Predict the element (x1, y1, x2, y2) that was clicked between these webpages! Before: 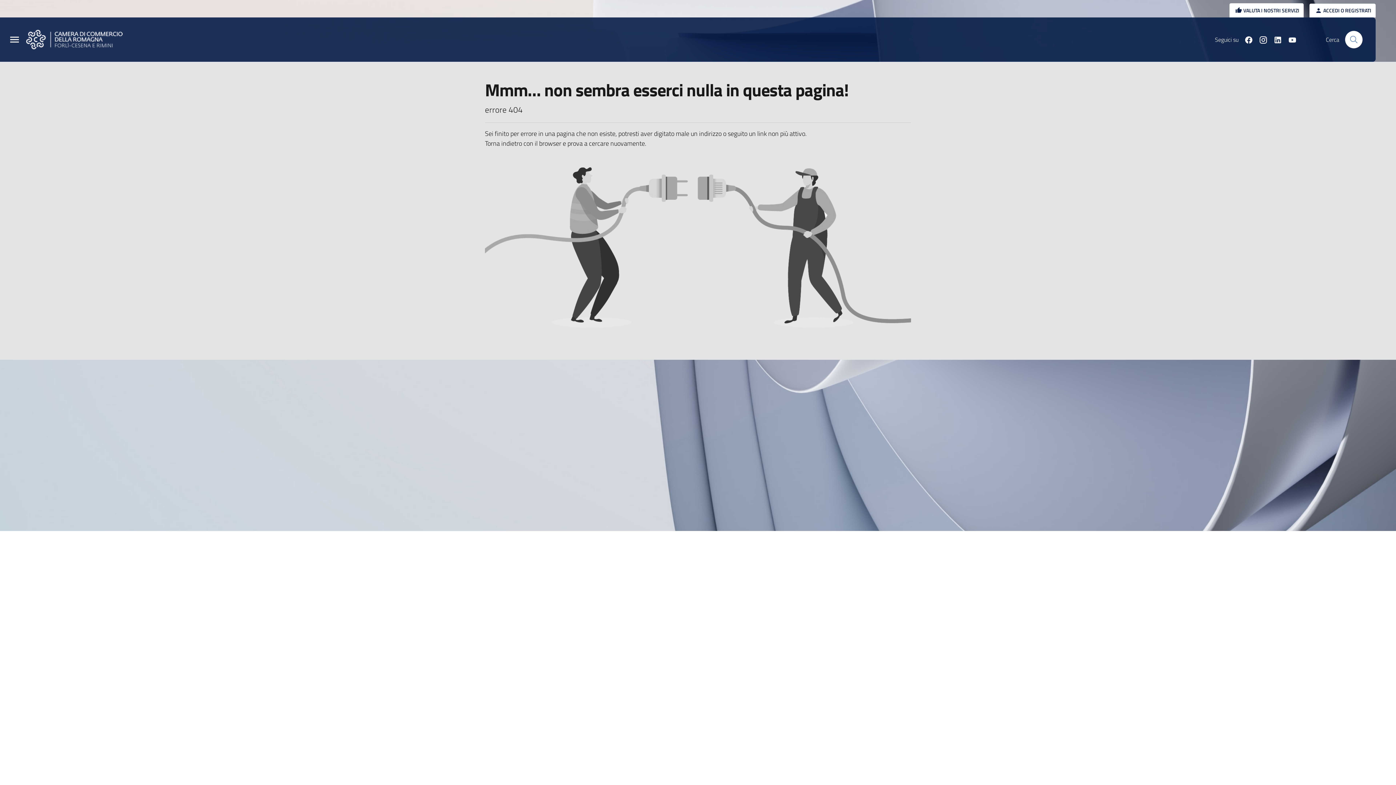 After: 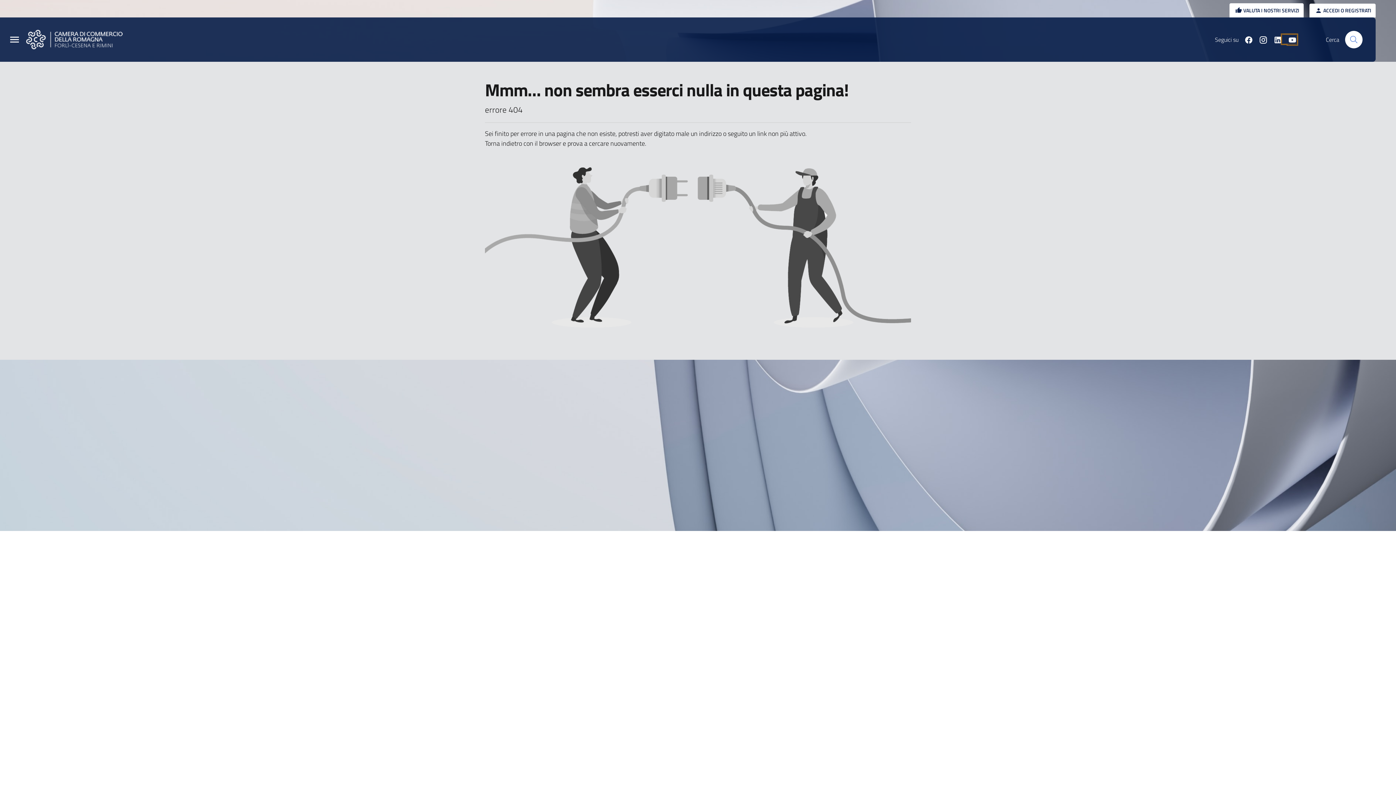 Action: label: Seguici su youtube bbox: (1282, 34, 1297, 43)